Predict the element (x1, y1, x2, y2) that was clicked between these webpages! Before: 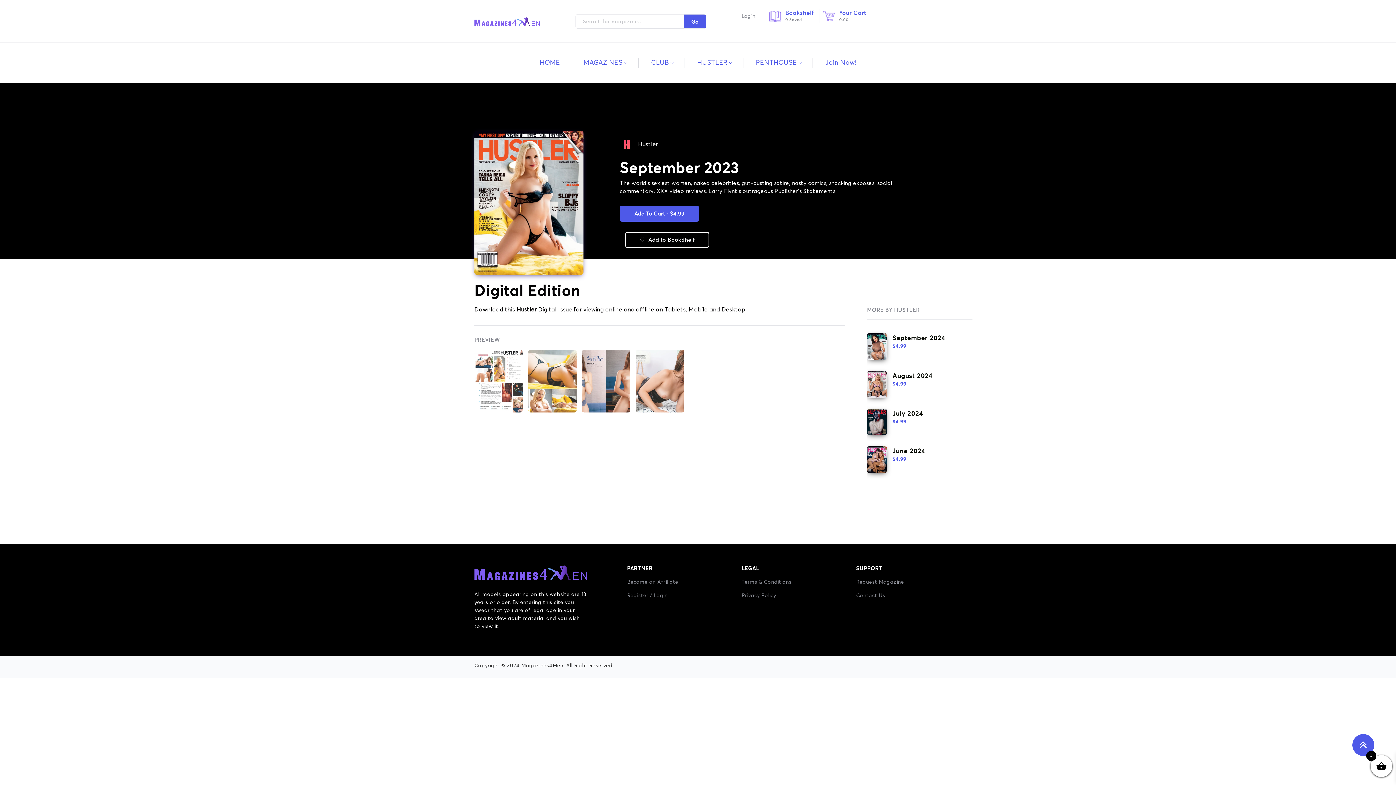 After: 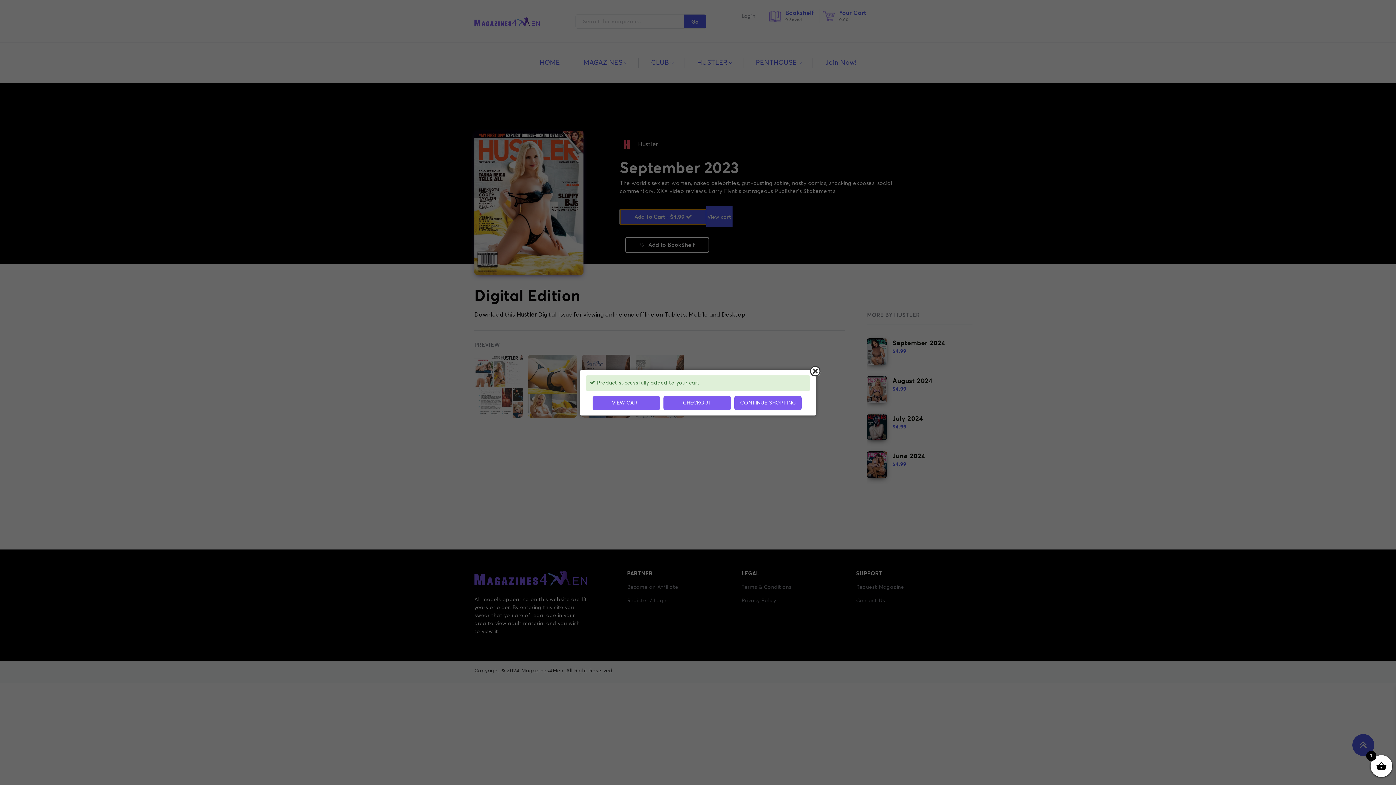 Action: label: Add To Cart - $4.99 bbox: (620, 205, 699, 221)